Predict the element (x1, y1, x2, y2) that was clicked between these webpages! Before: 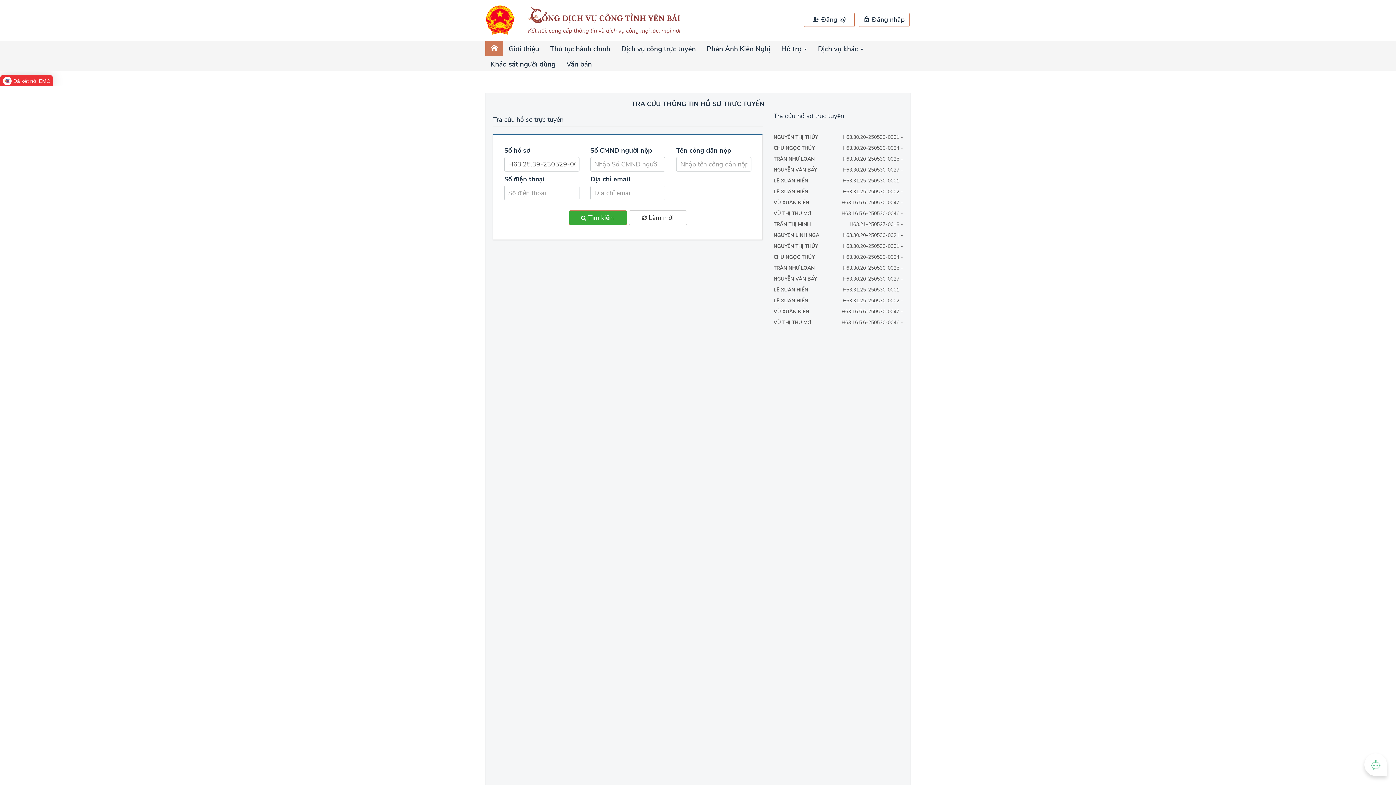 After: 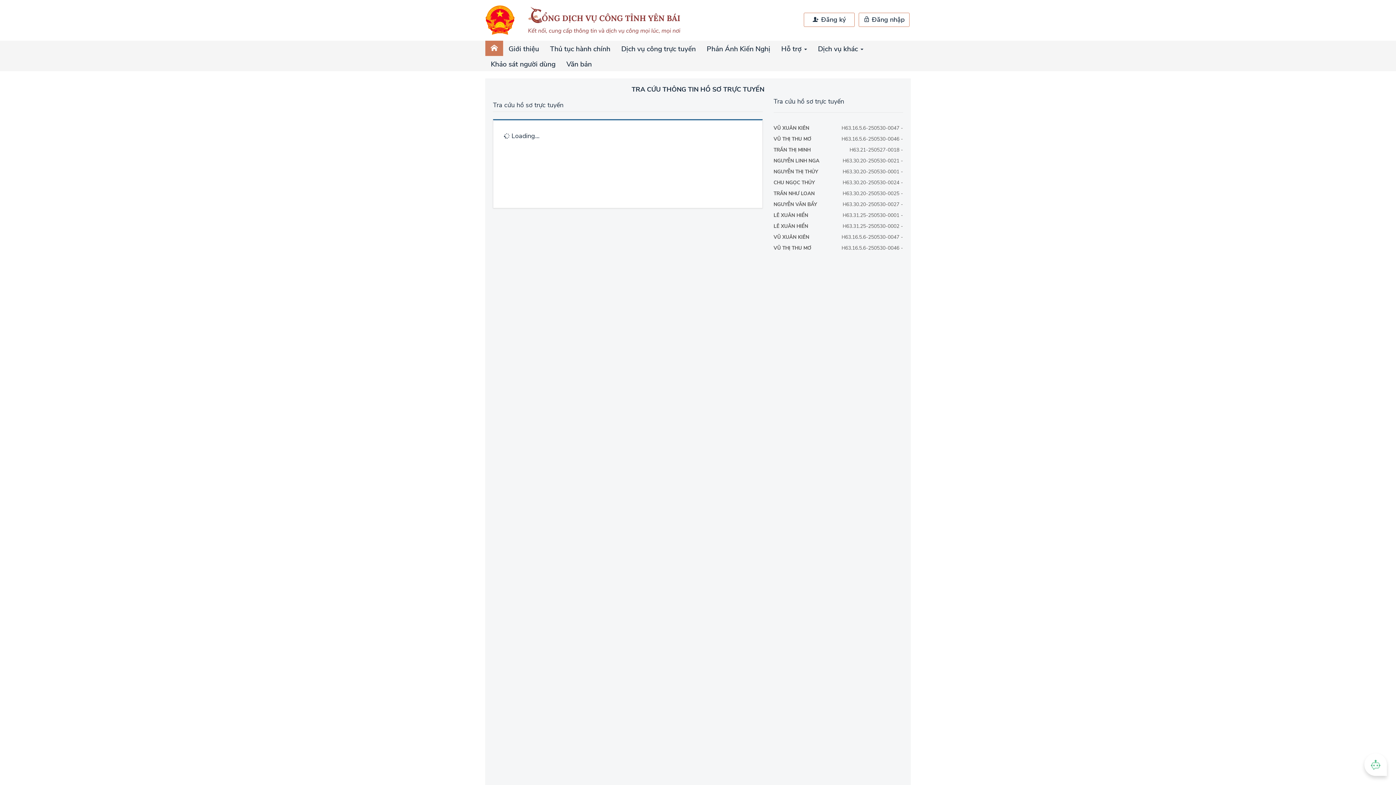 Action: label: H63.16.5.6-250530-0047 -
VŨ XUÂN KIÊN bbox: (773, 183, 809, 190)